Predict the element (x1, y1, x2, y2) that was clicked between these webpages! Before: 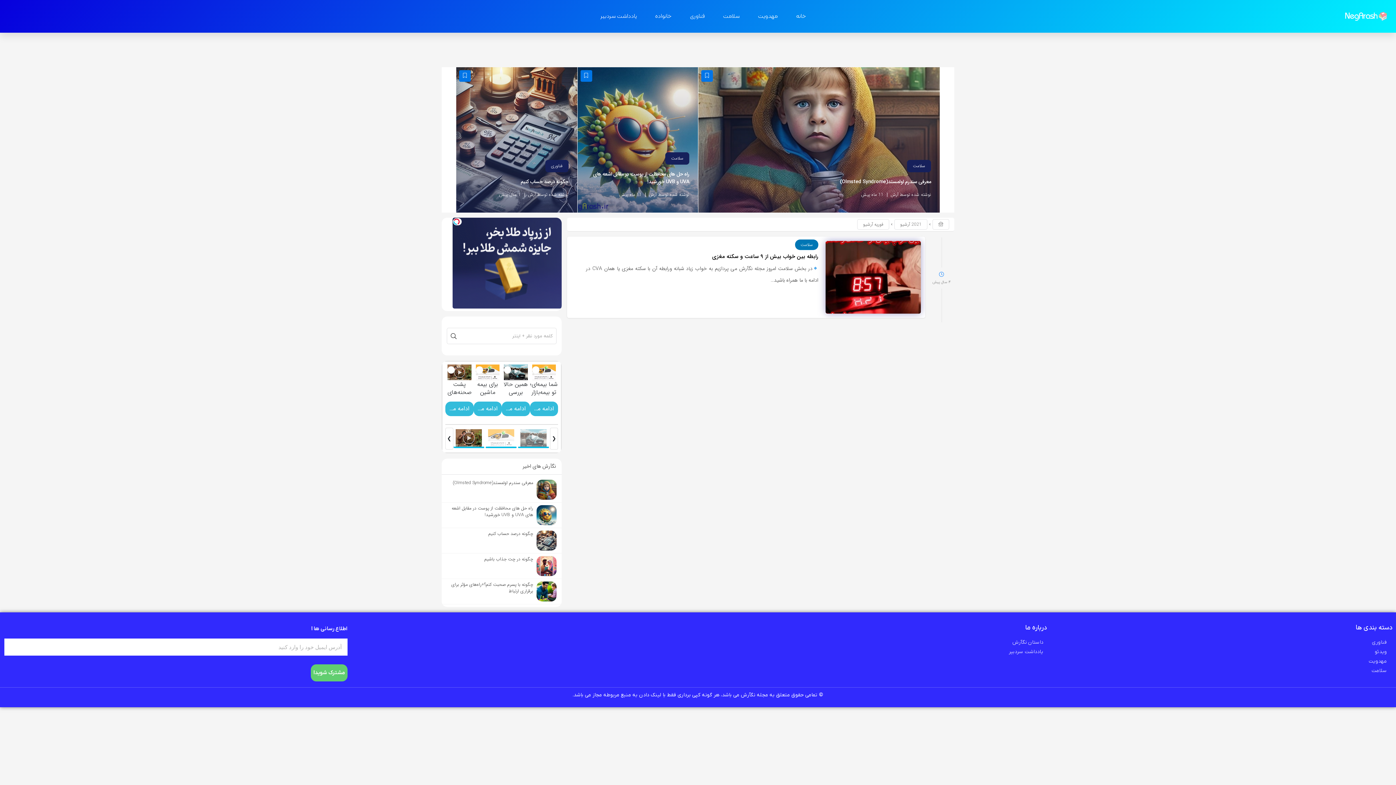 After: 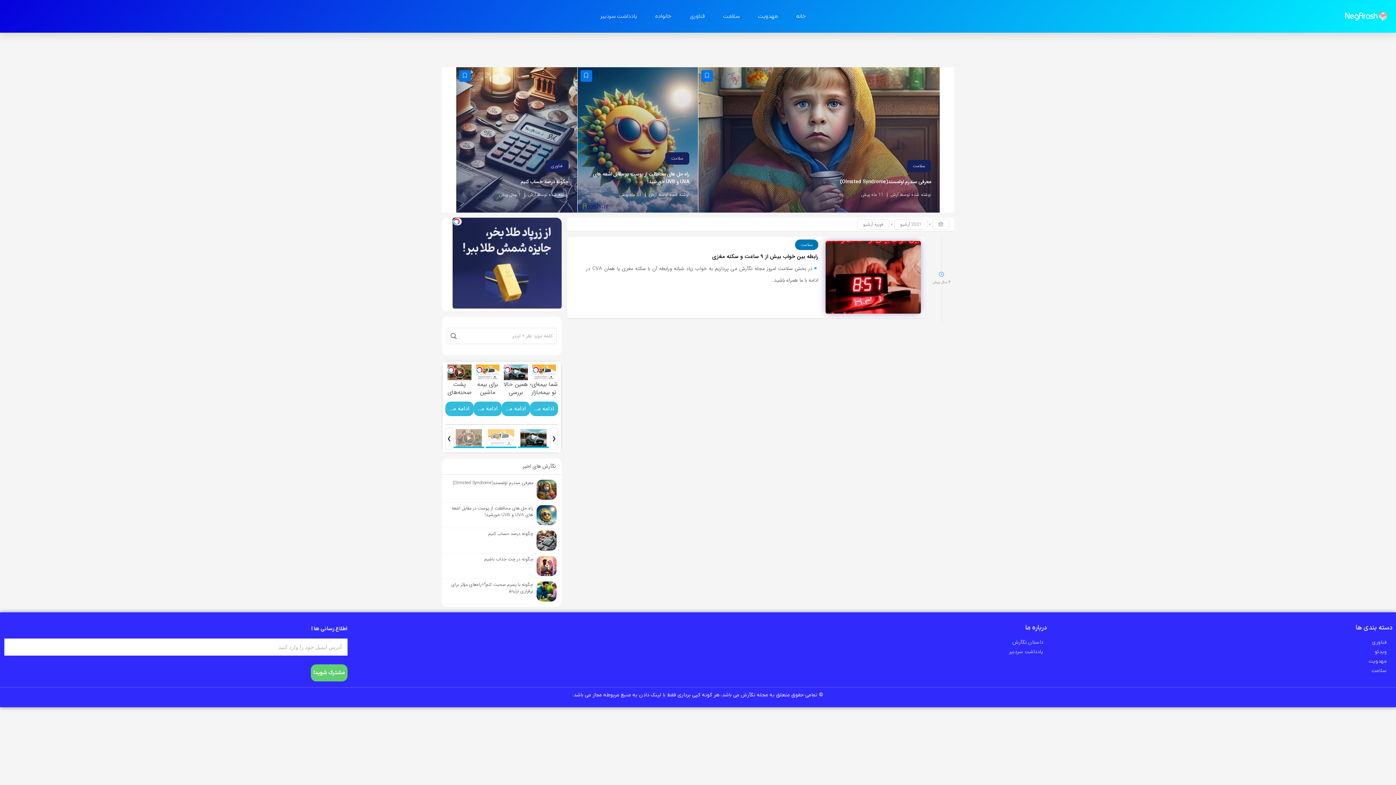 Action: bbox: (698, 452, 1043, 460) label: داستان نگآرش